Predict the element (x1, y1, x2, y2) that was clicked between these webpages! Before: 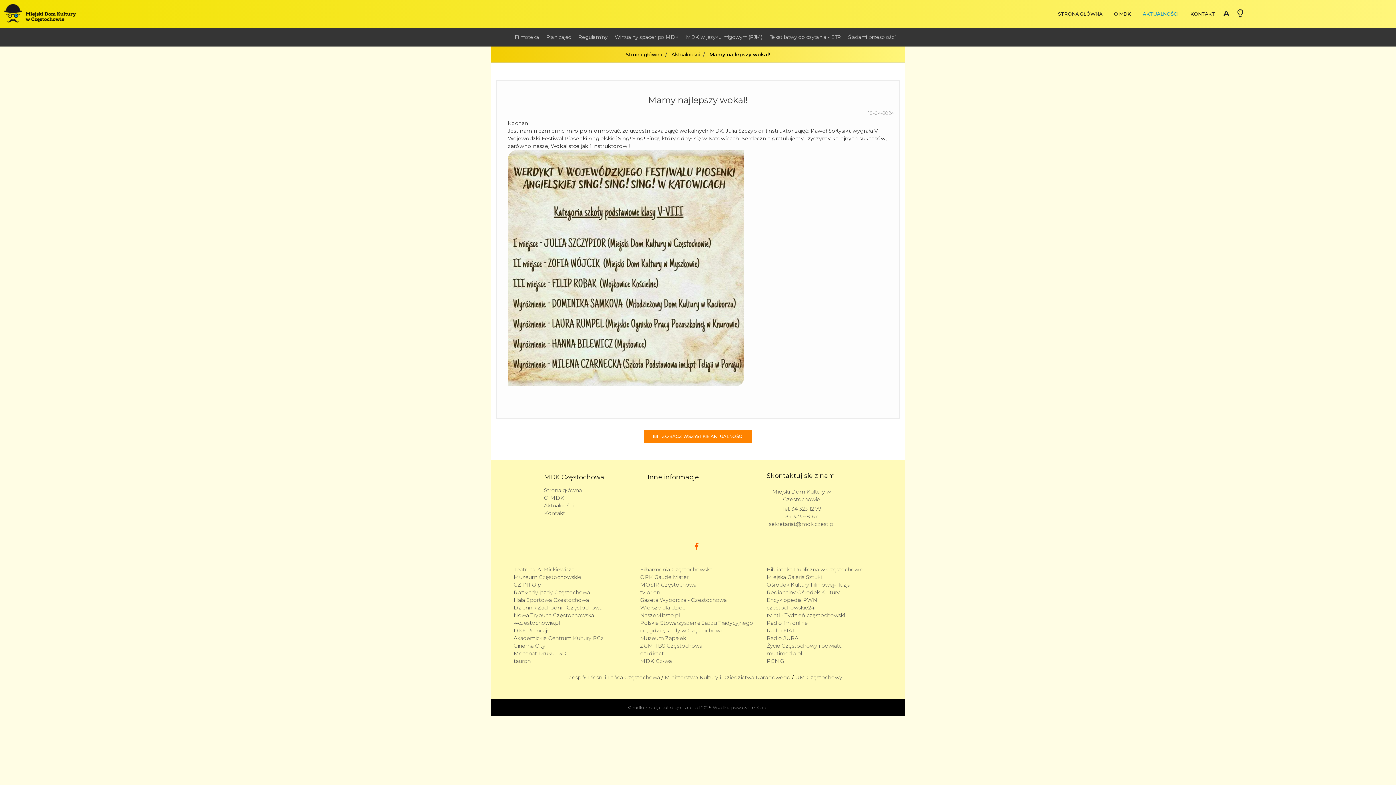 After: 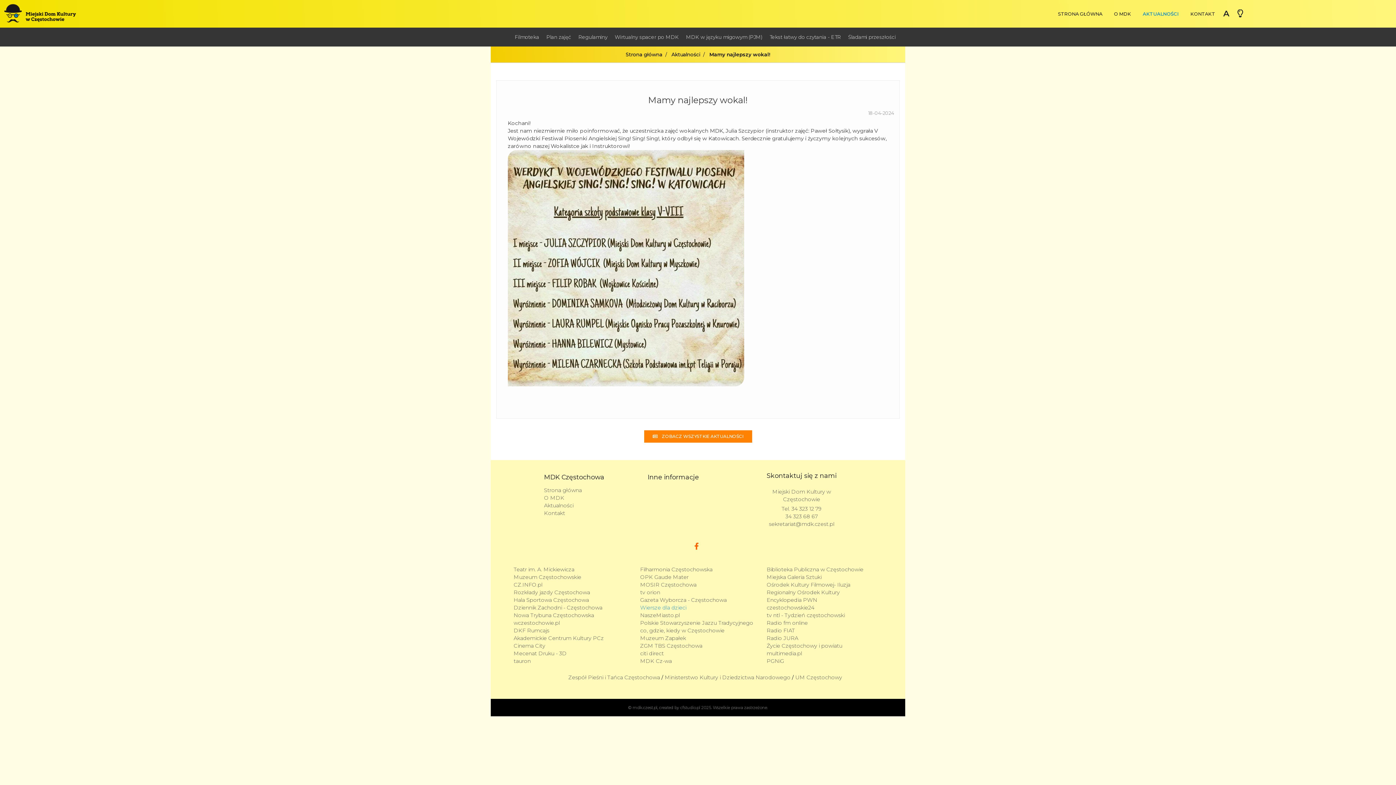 Action: bbox: (640, 604, 686, 611) label: Wiersze dla dzieci